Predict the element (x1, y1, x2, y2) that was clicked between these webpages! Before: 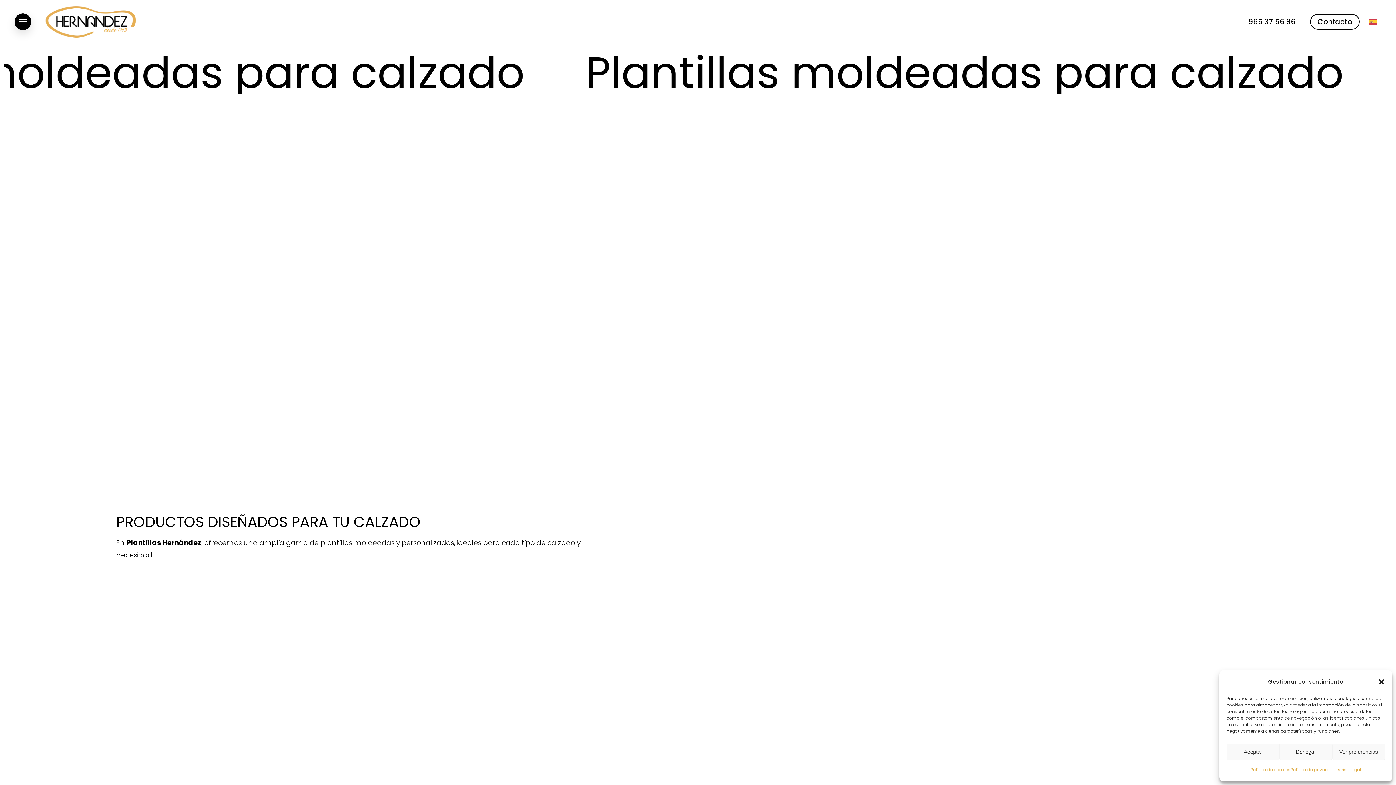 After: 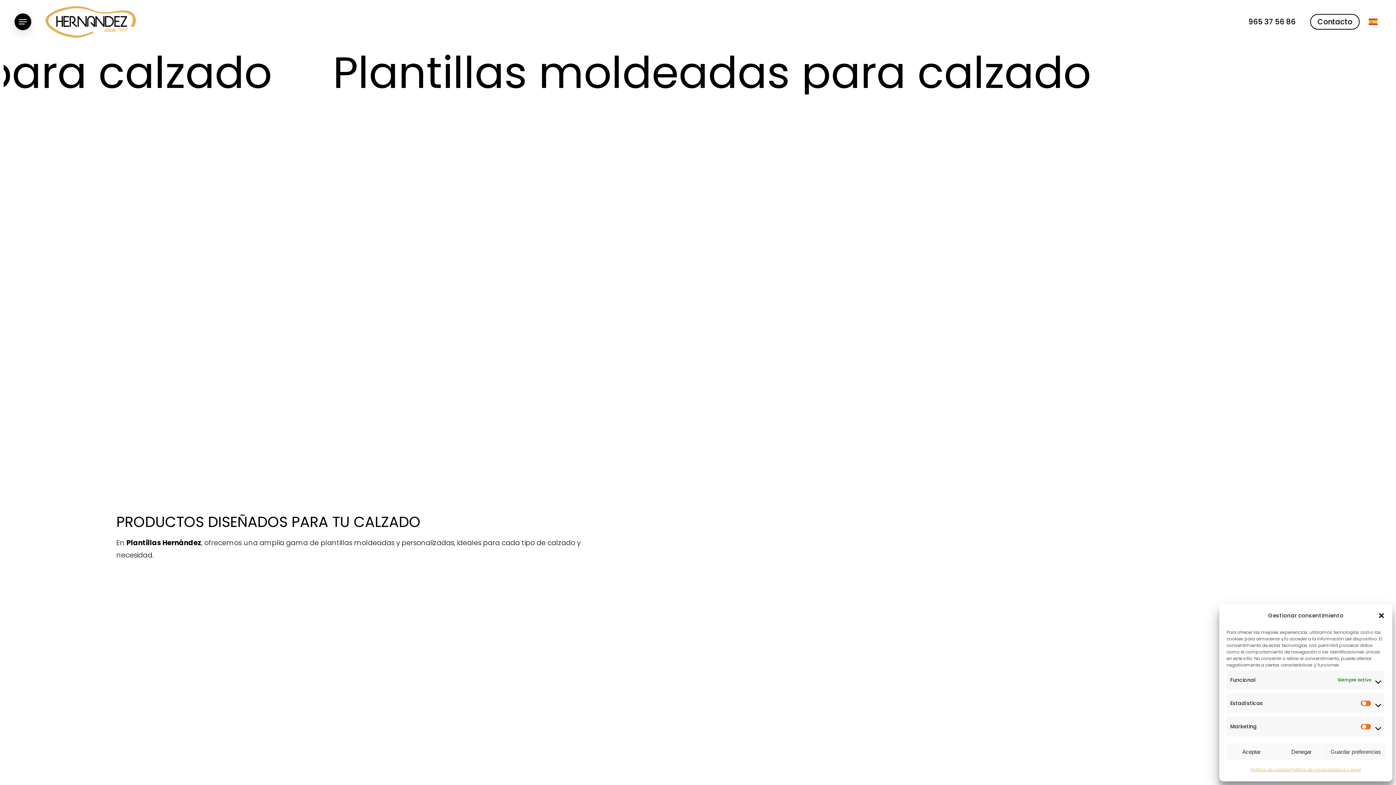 Action: label: Ver preferencias bbox: (1332, 744, 1385, 760)